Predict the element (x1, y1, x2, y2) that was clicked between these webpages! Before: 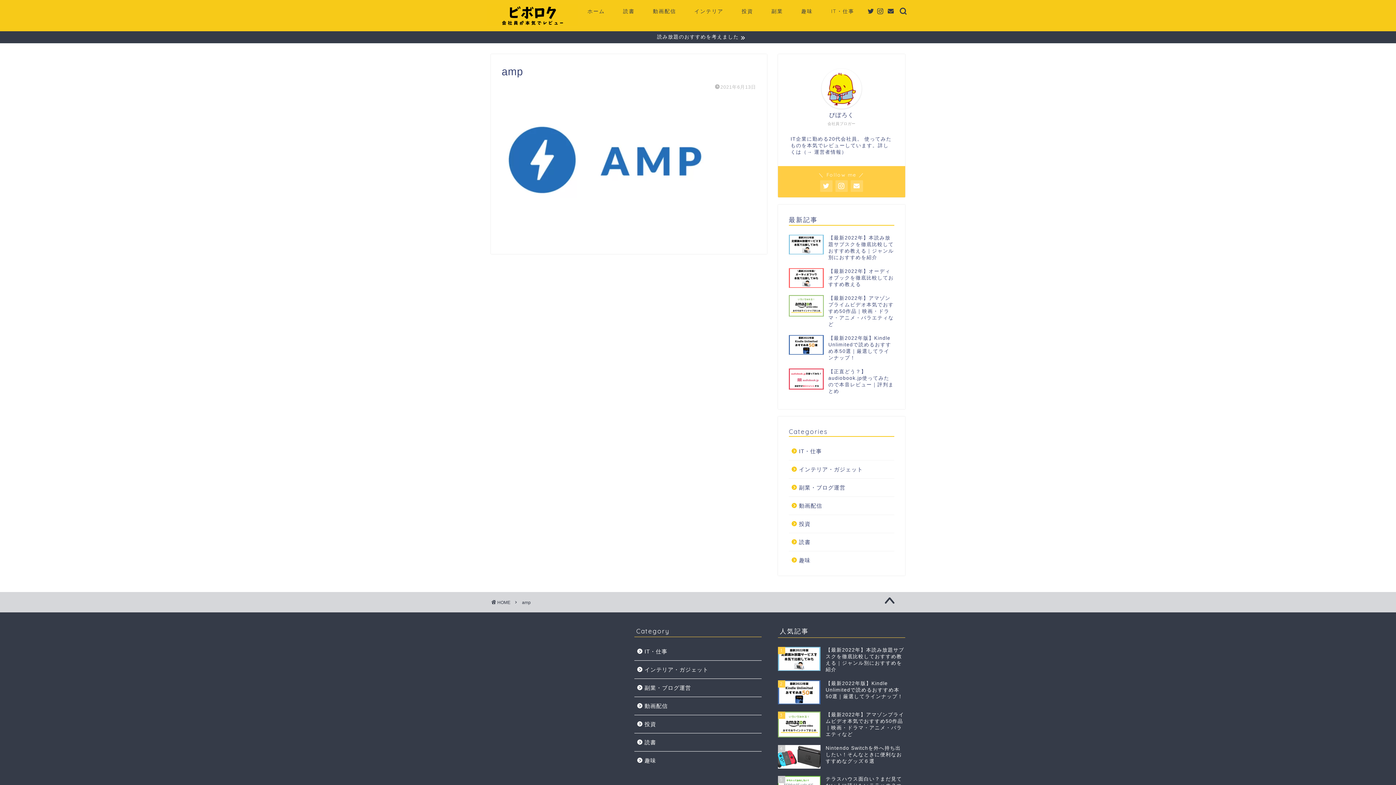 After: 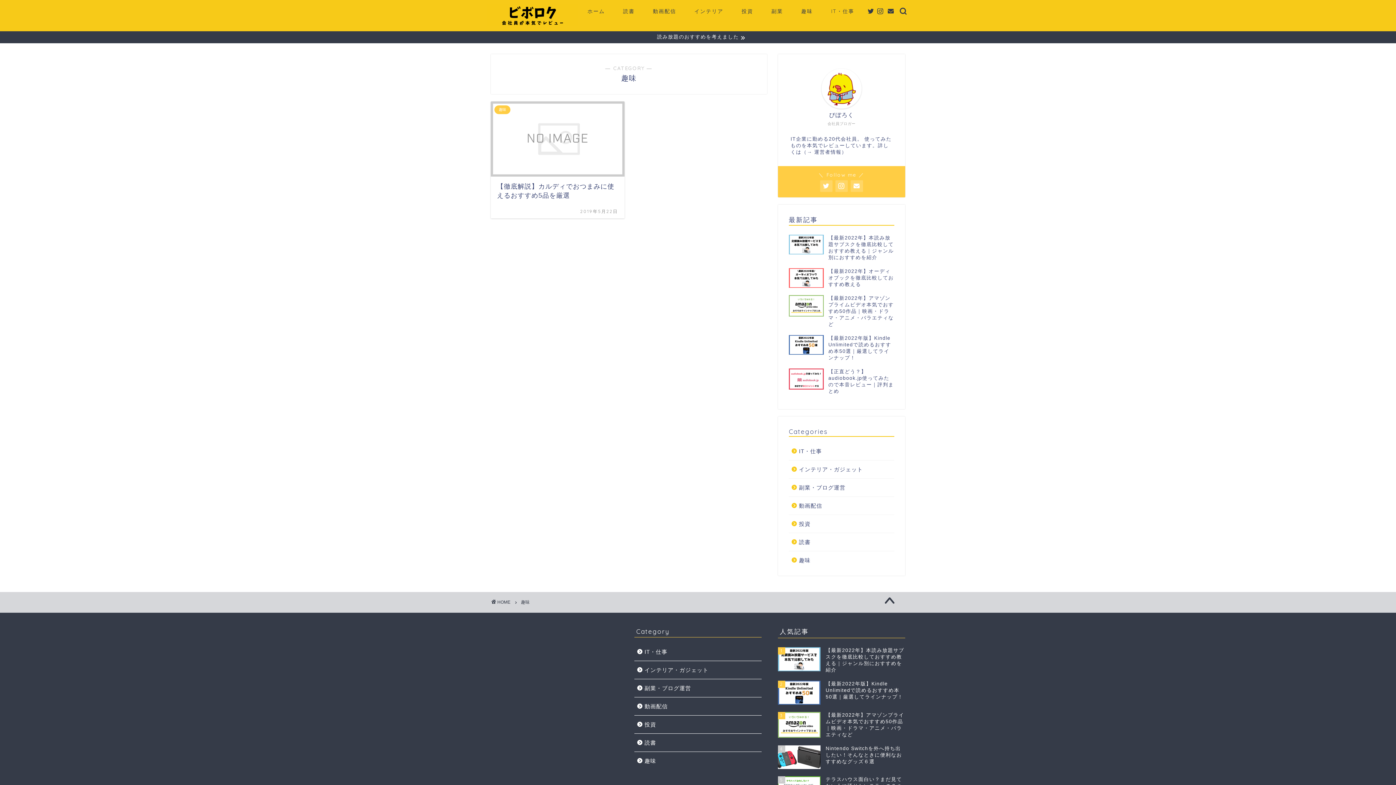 Action: label: 趣味 bbox: (789, 551, 893, 565)